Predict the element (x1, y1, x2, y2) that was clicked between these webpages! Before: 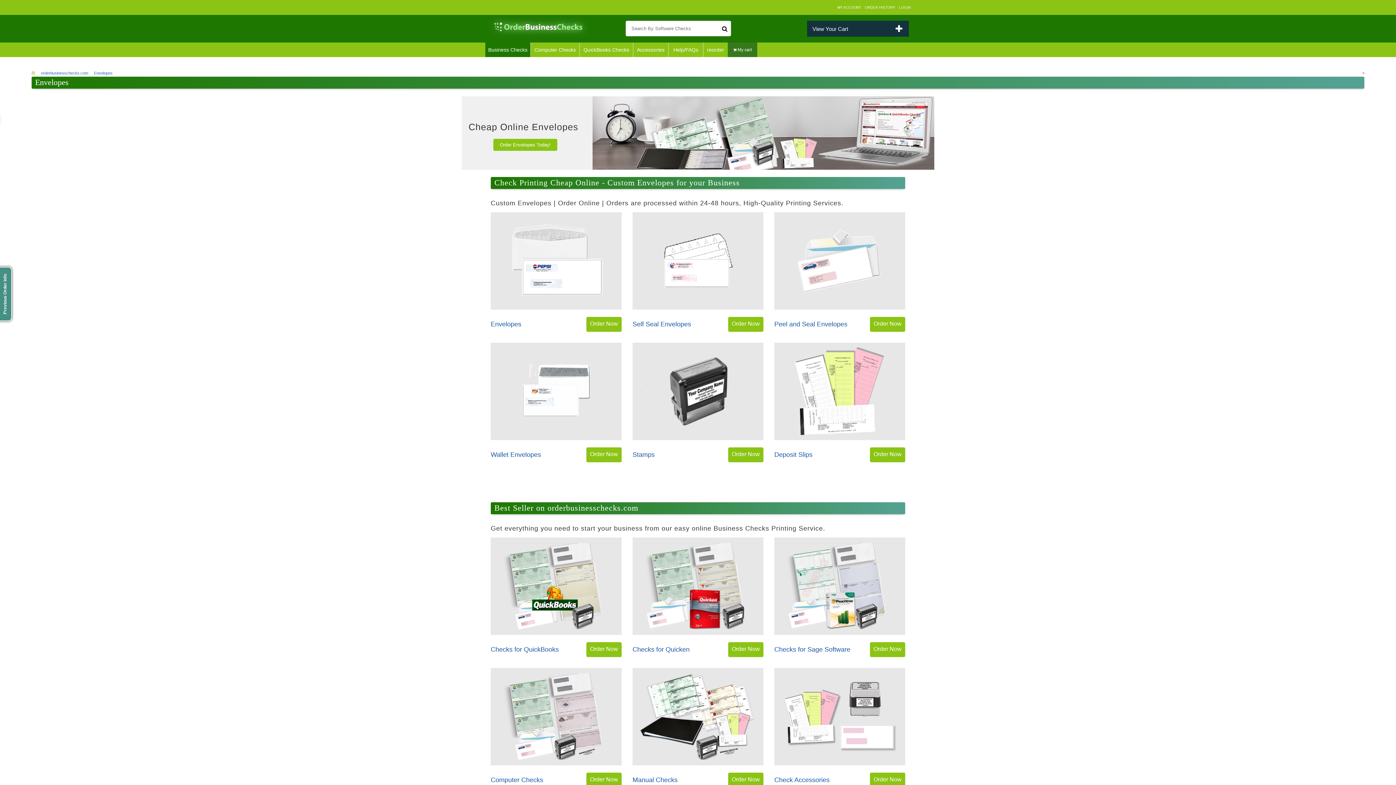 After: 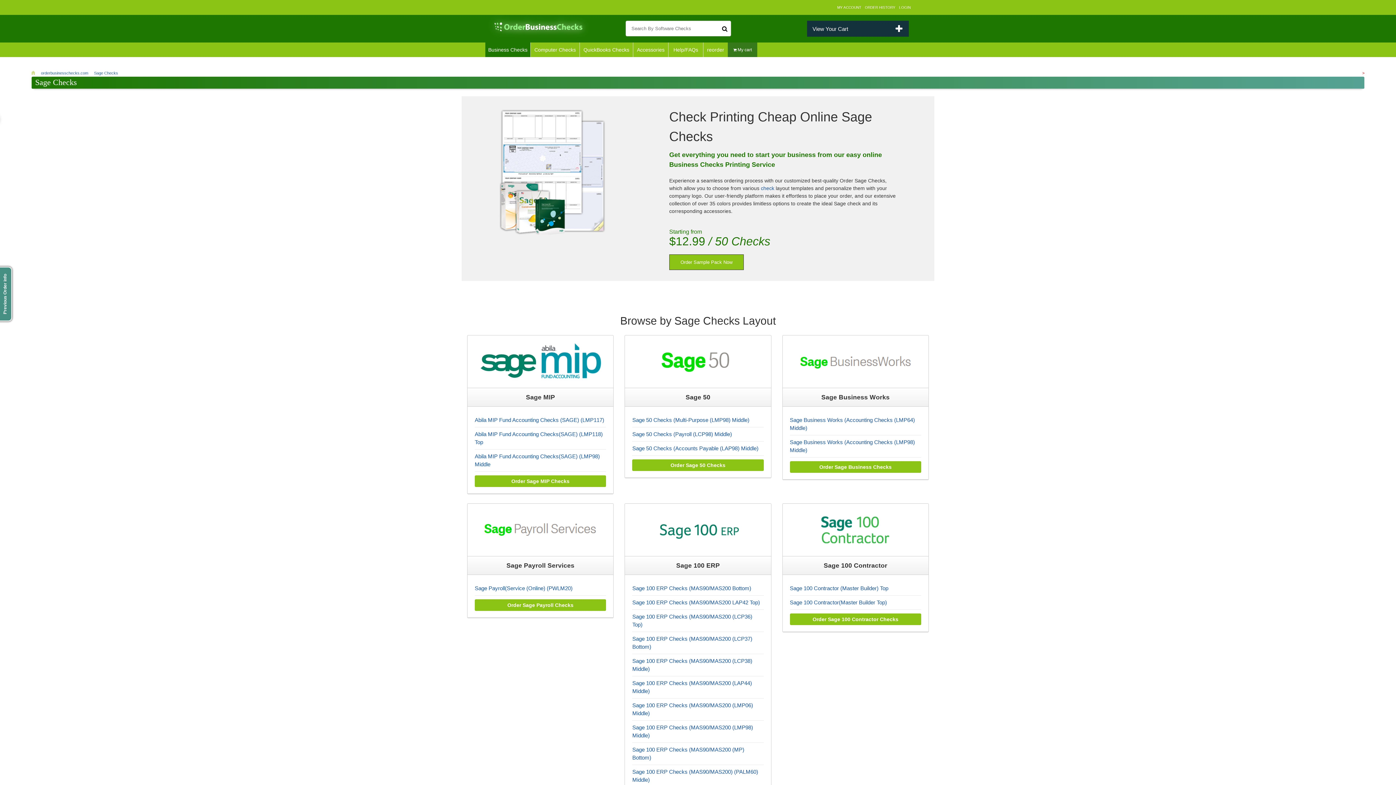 Action: label: Order Now bbox: (870, 642, 905, 657)